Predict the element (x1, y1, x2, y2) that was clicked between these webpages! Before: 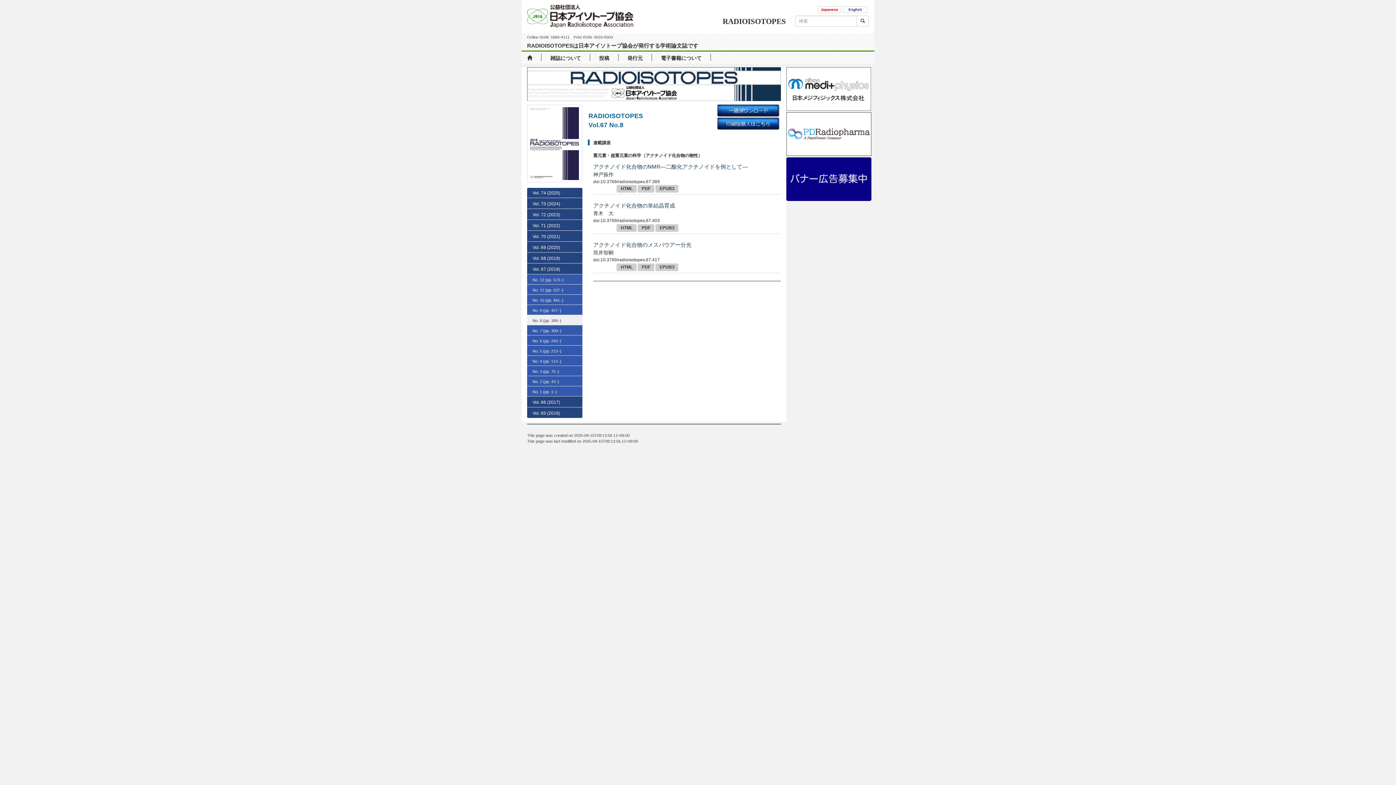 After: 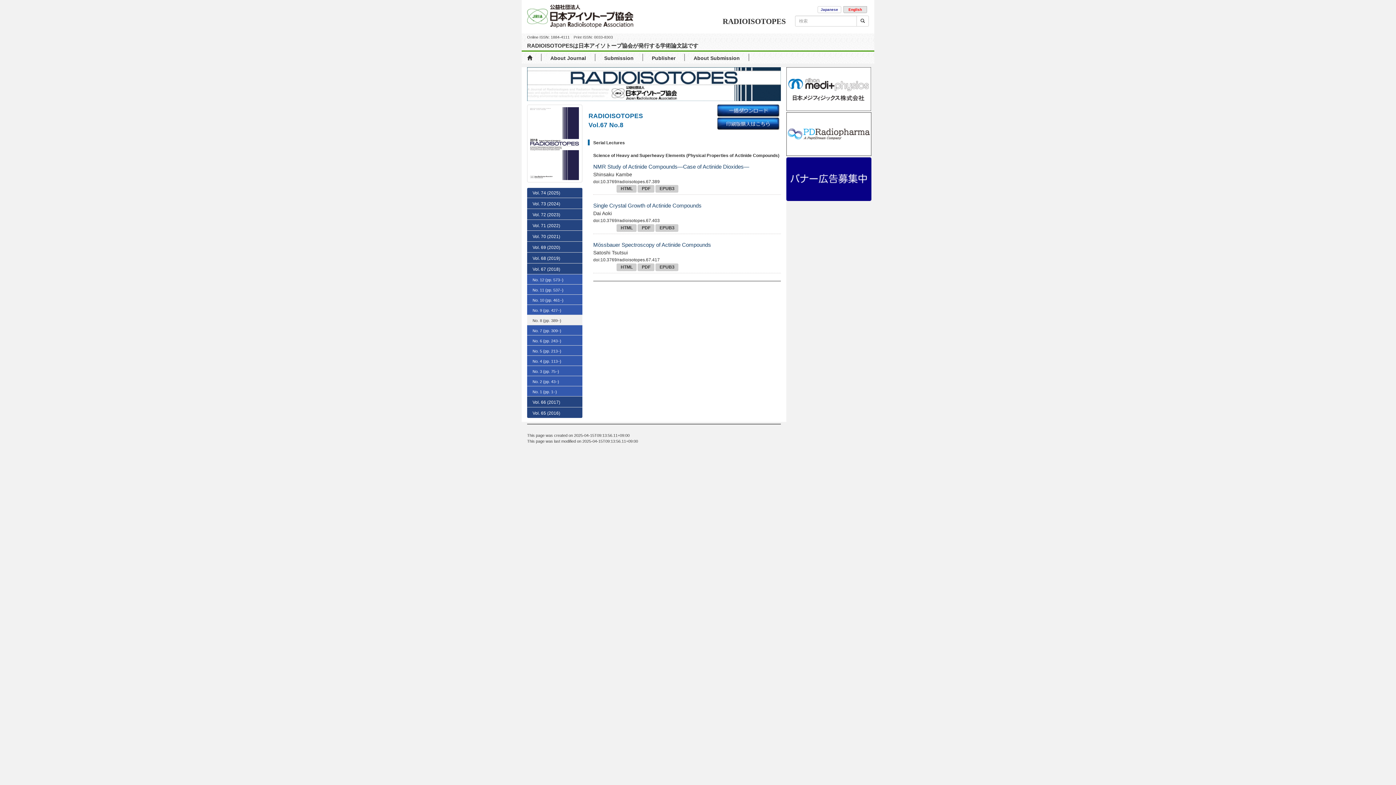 Action: label: English bbox: (843, 6, 867, 13)